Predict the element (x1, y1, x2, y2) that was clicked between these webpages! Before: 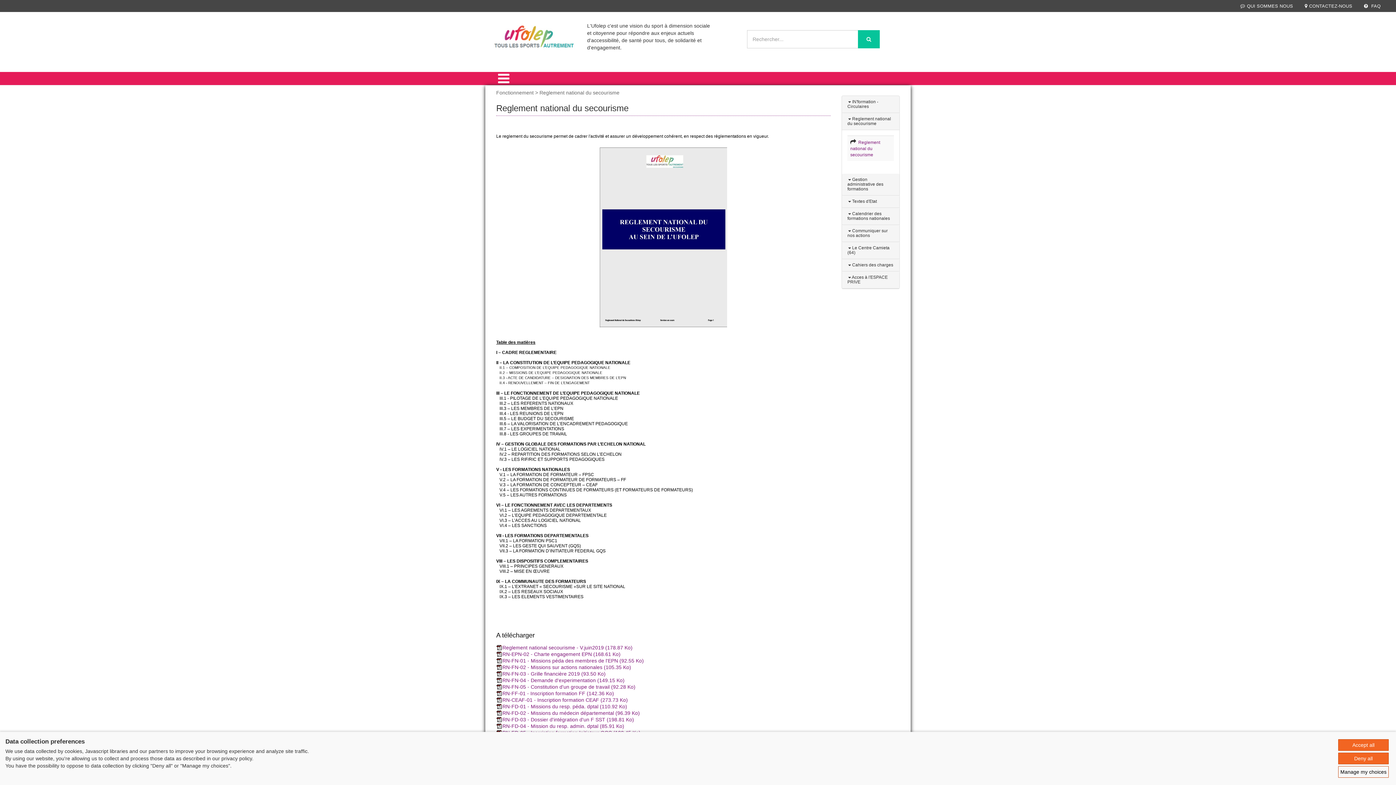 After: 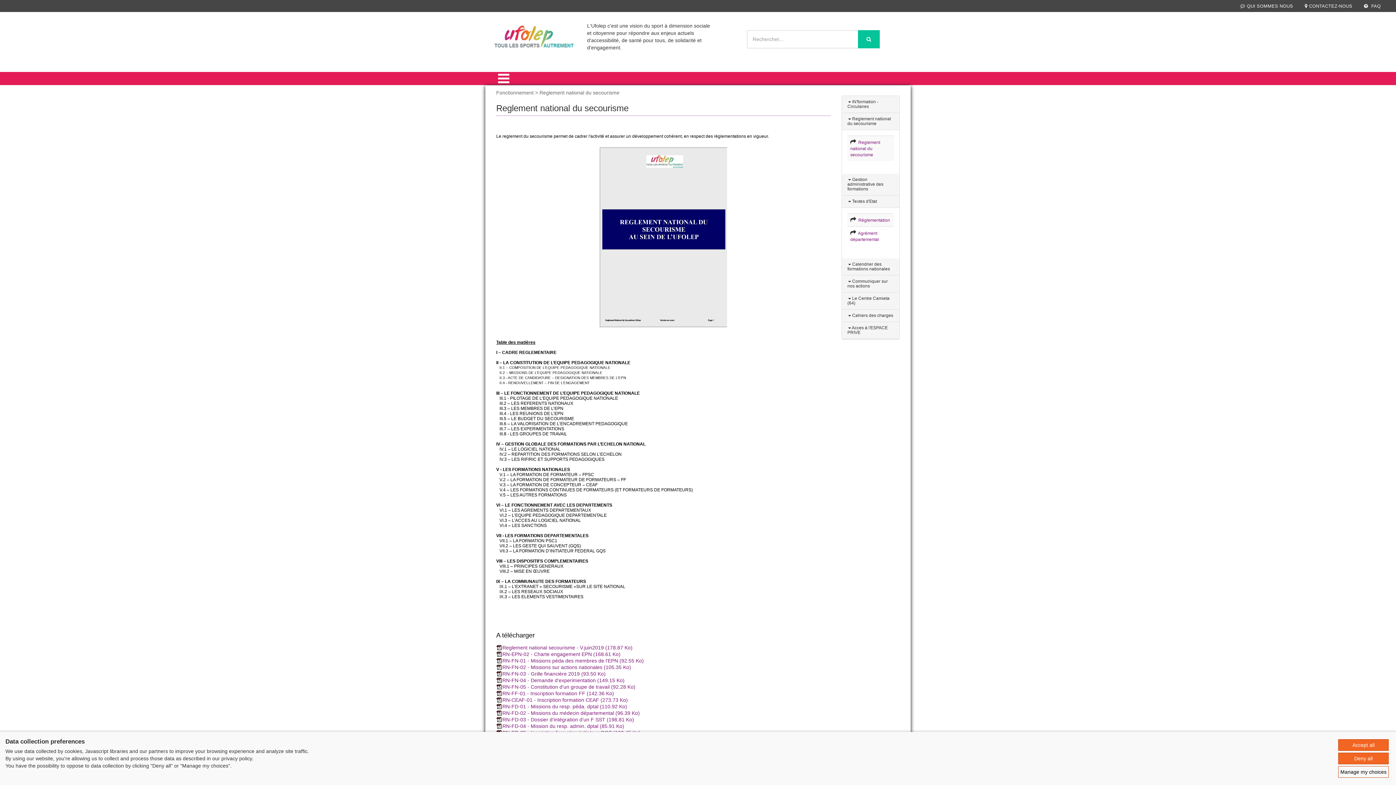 Action: bbox: (847, 198, 877, 203) label:  Textes d'Etat